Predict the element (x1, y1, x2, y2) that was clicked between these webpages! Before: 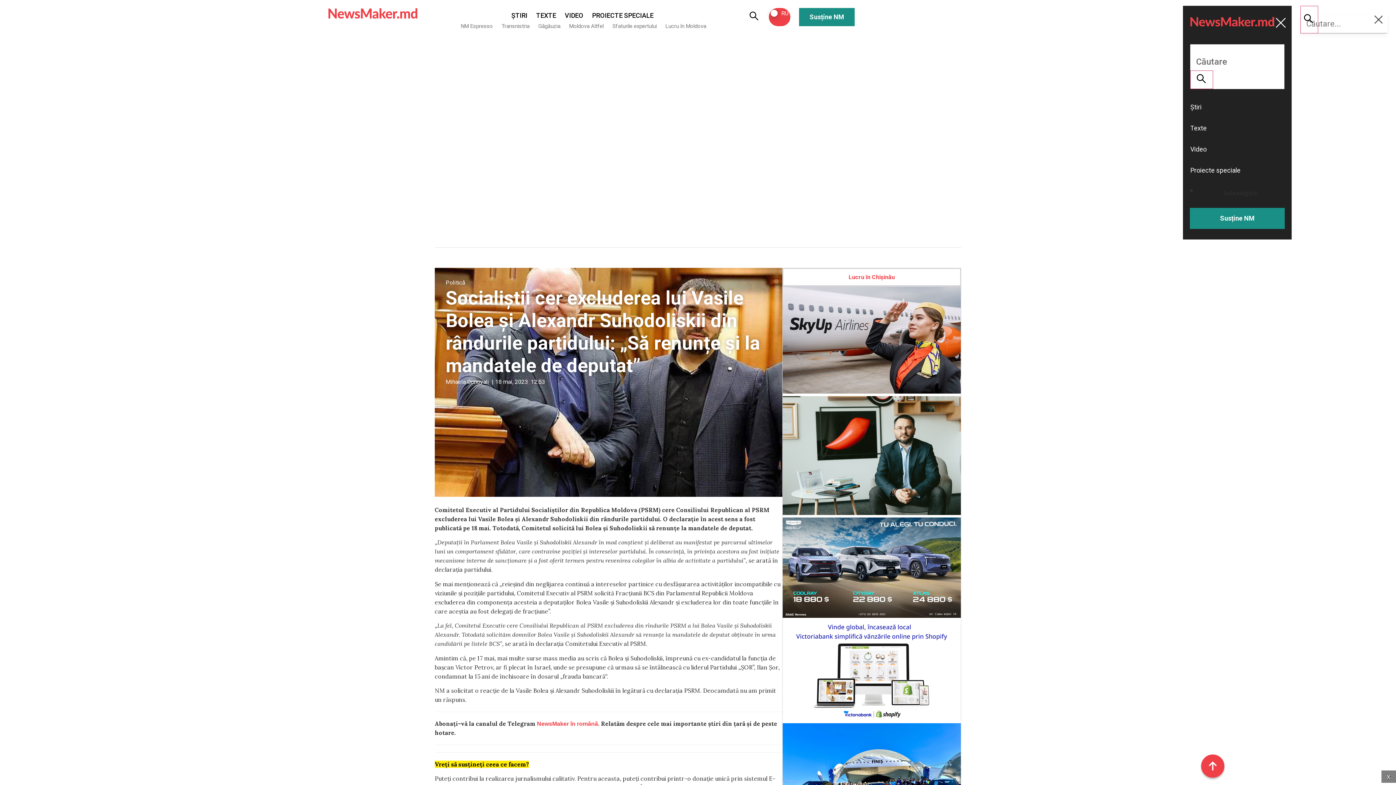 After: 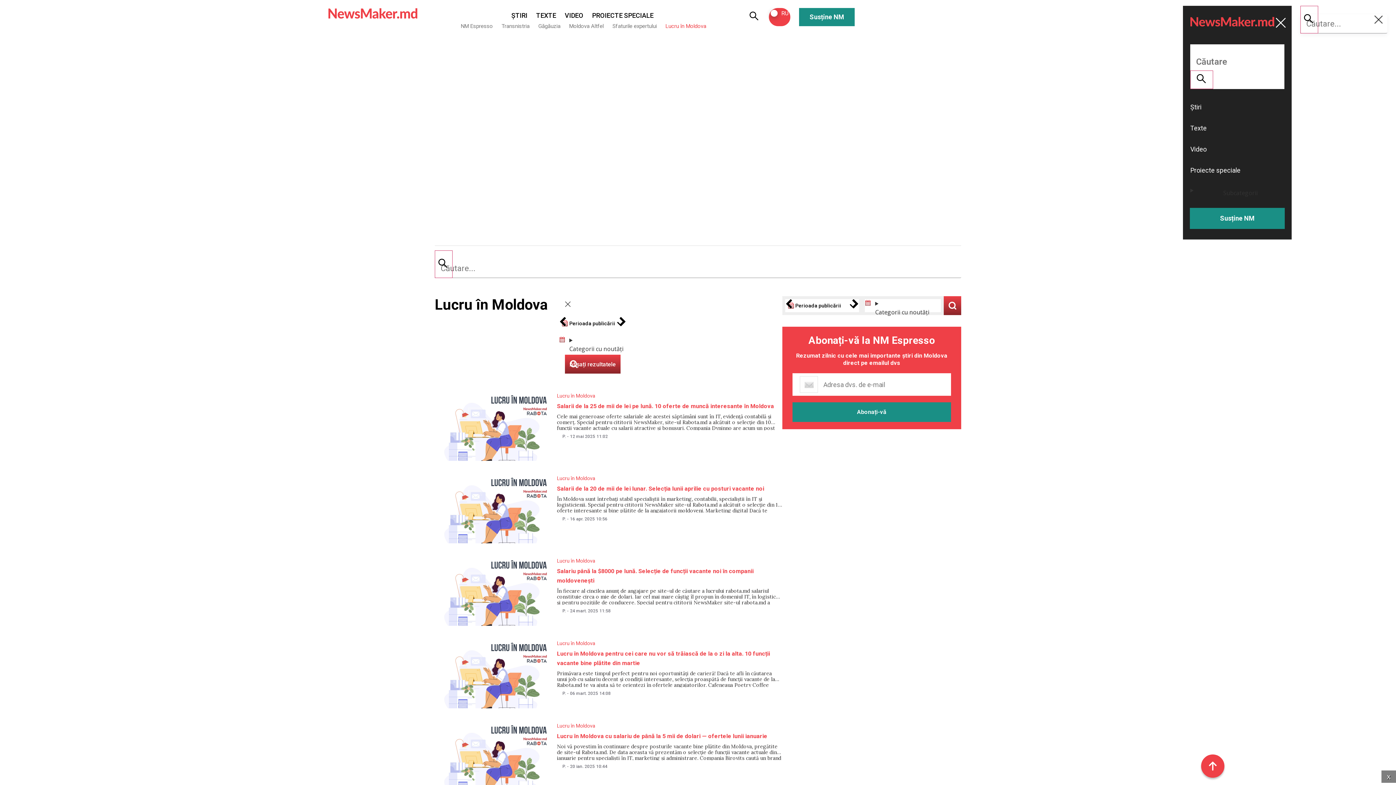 Action: bbox: (663, 22, 708, 30) label: Lucru în Moldova